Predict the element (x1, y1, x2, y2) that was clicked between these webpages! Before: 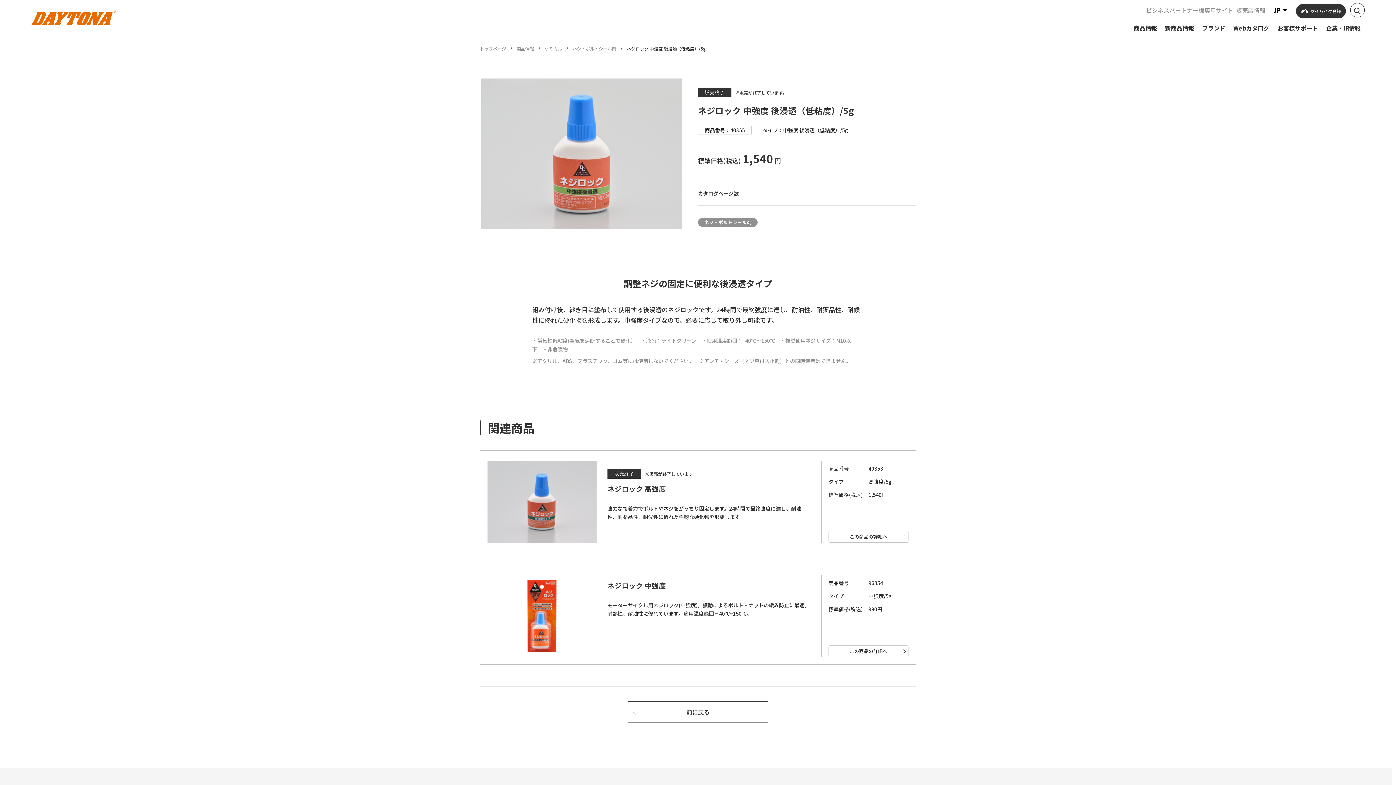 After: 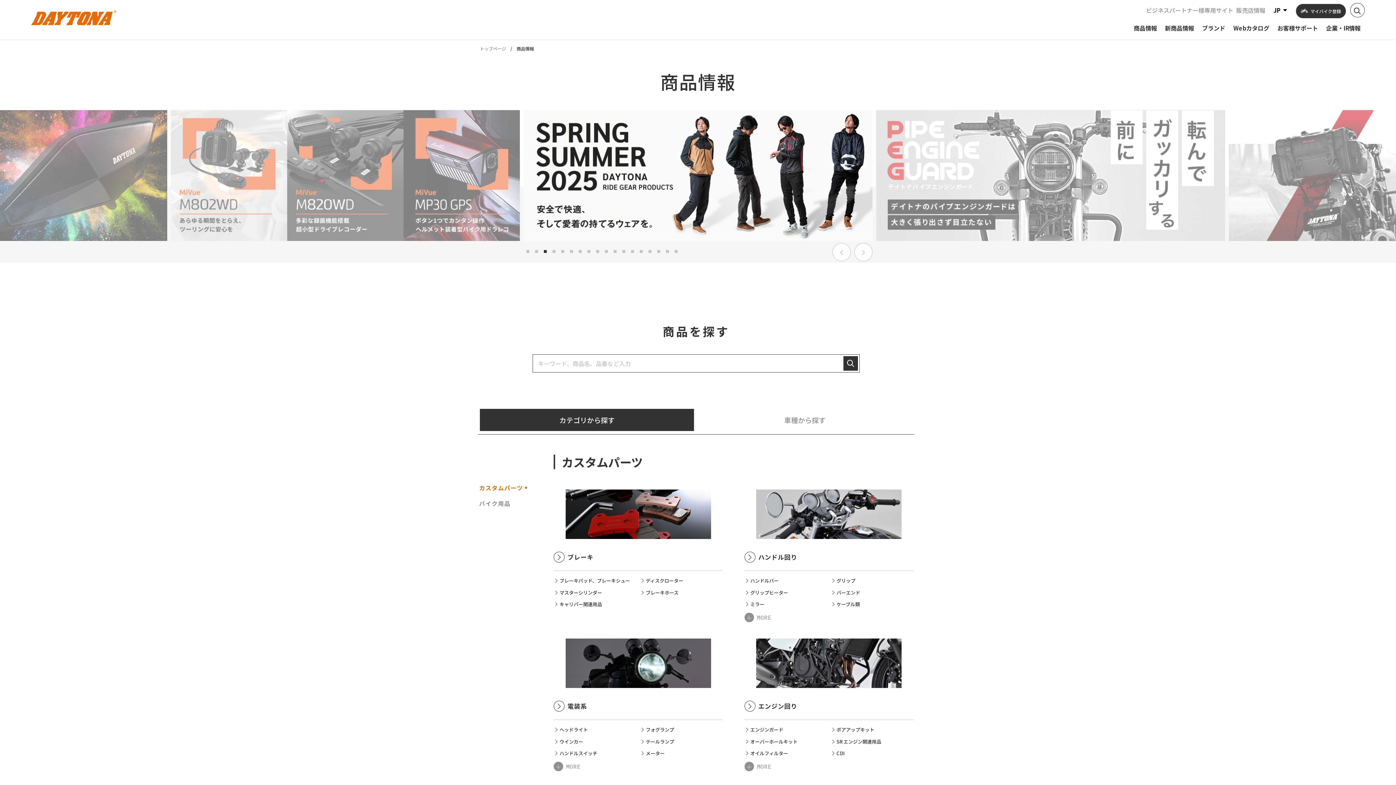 Action: bbox: (516, 45, 534, 51) label: 商品情報